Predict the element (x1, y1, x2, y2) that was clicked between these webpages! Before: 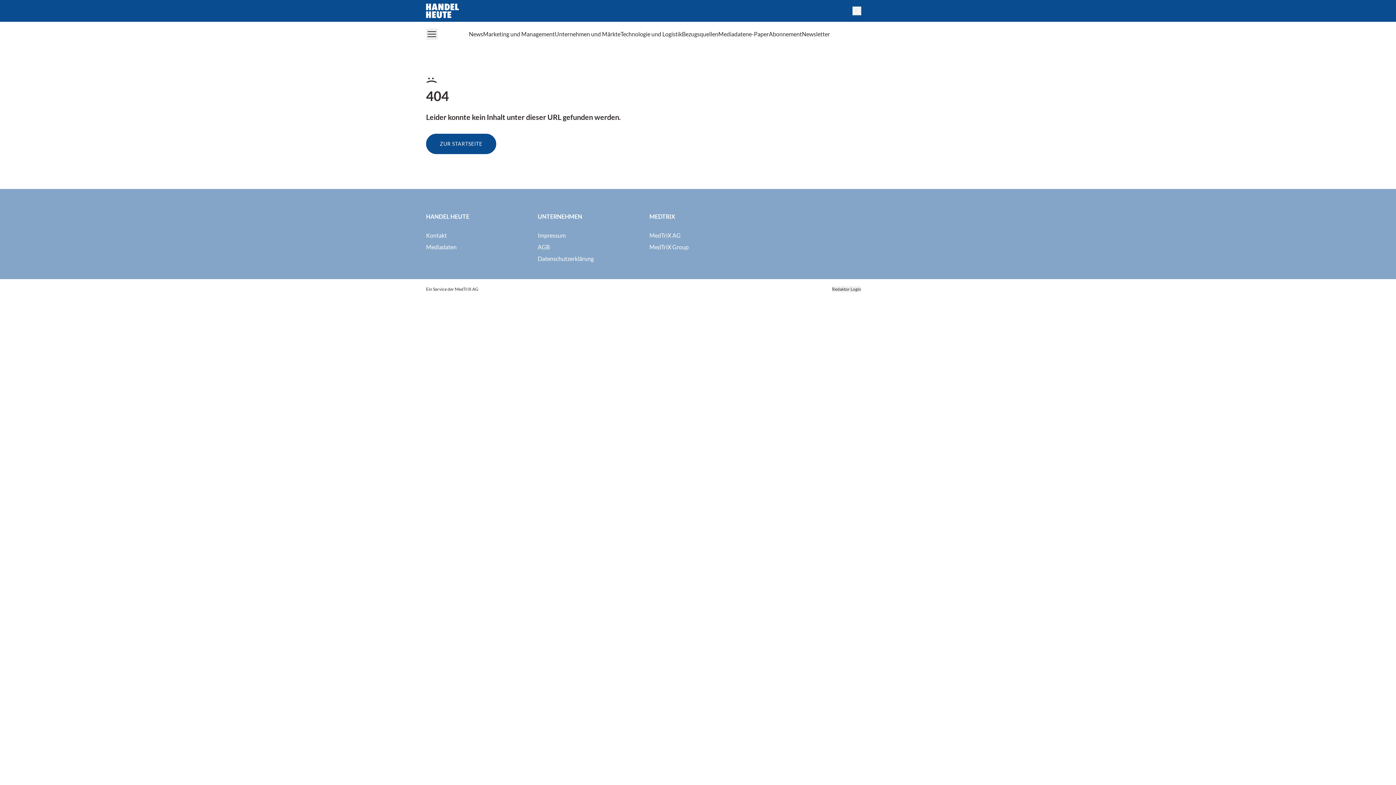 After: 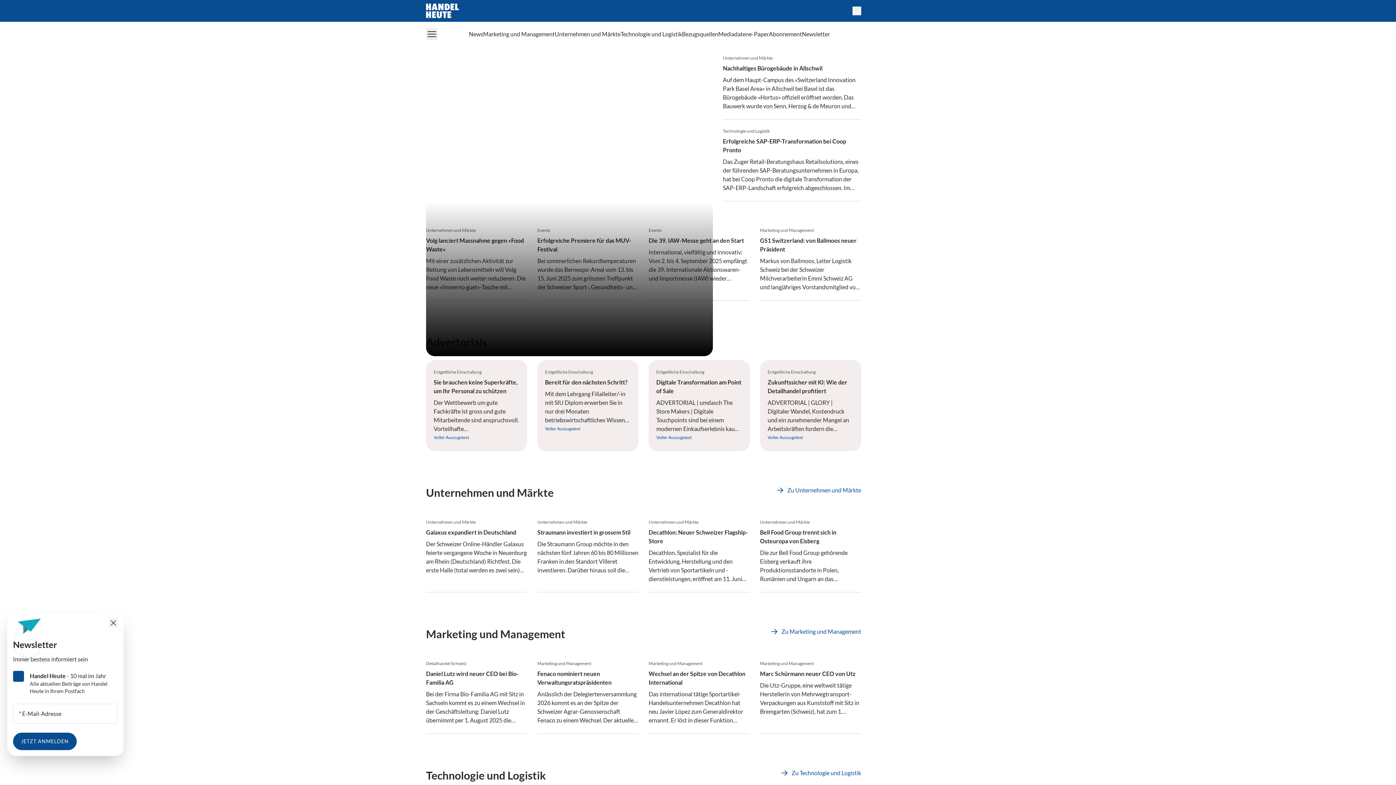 Action: bbox: (426, 3, 458, 18) label: Handel Heute